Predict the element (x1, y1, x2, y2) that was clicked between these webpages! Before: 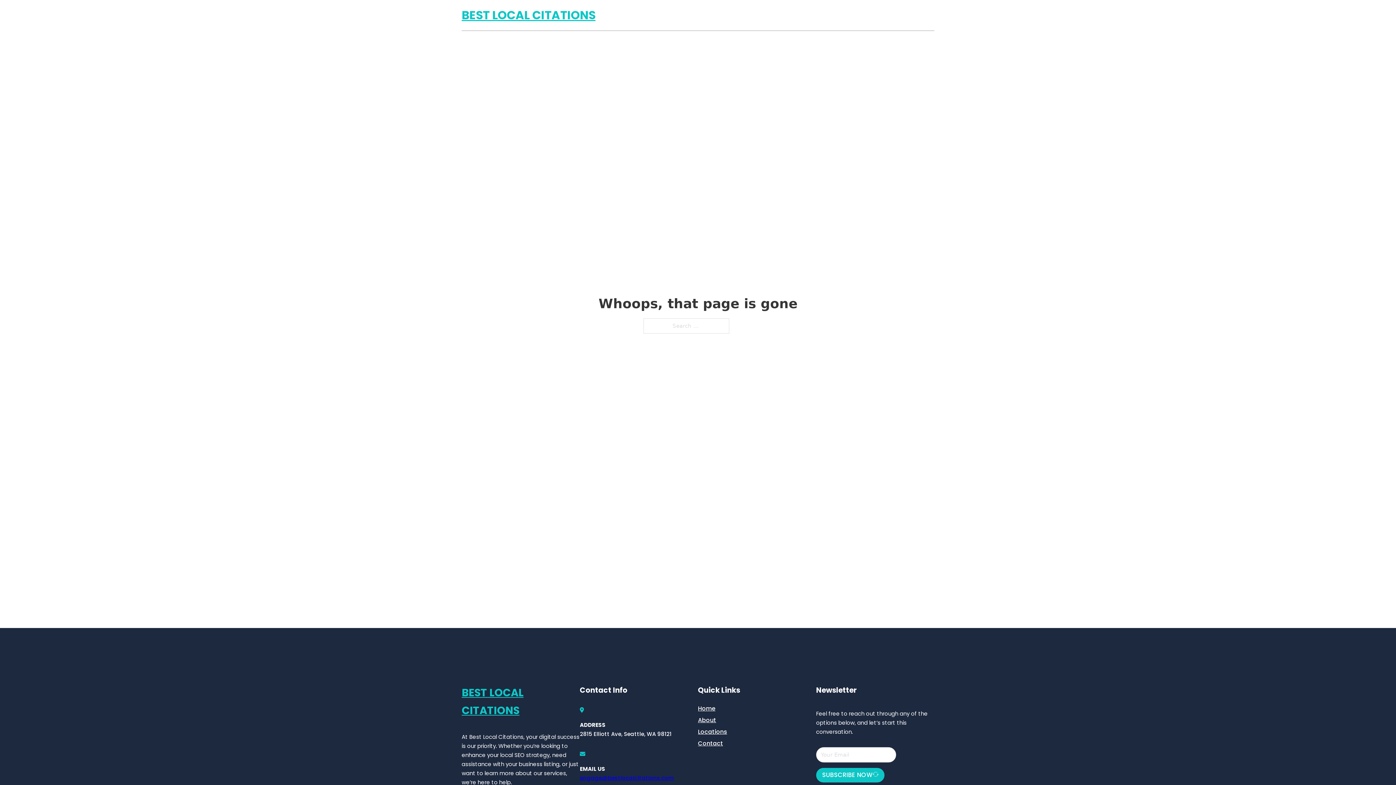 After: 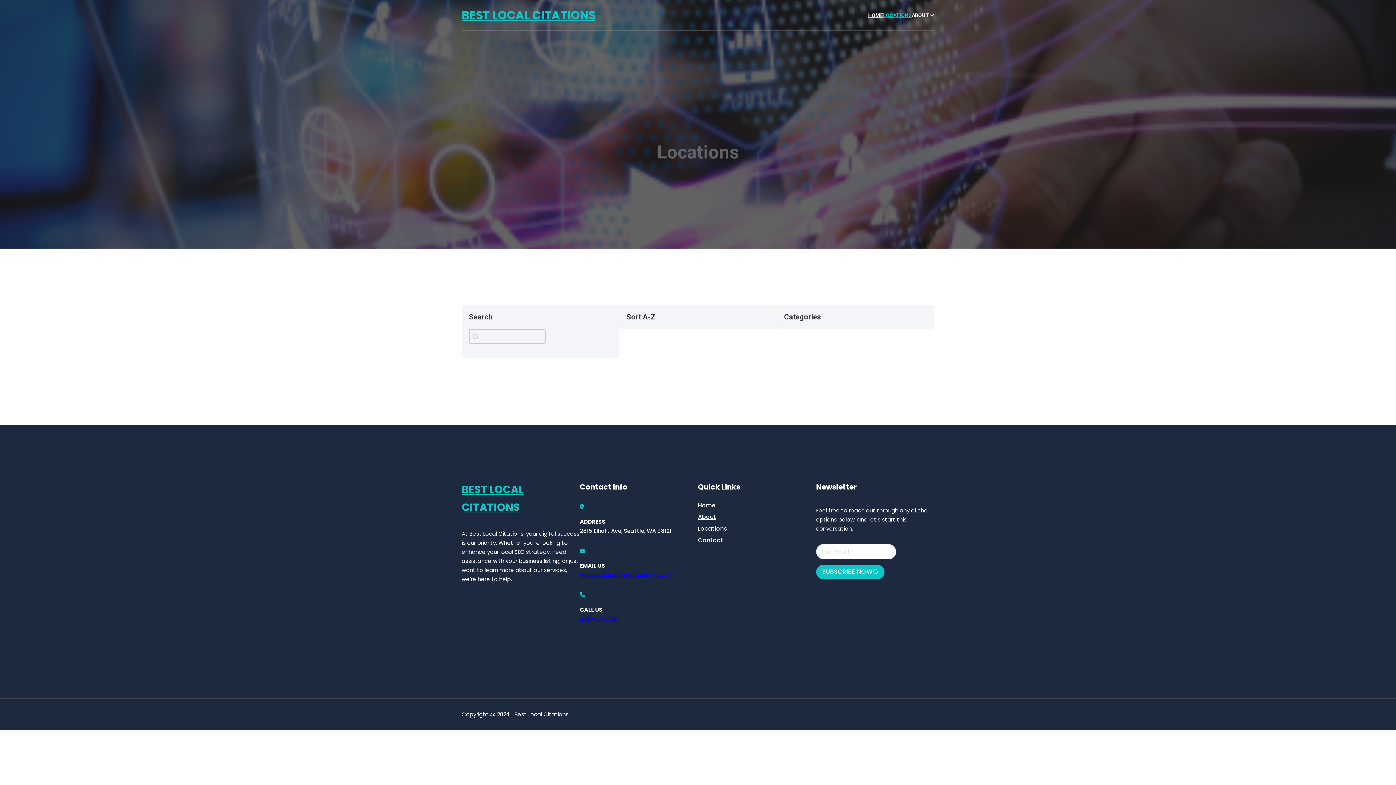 Action: label: LOCATIONS bbox: (883, 11, 912, 19)